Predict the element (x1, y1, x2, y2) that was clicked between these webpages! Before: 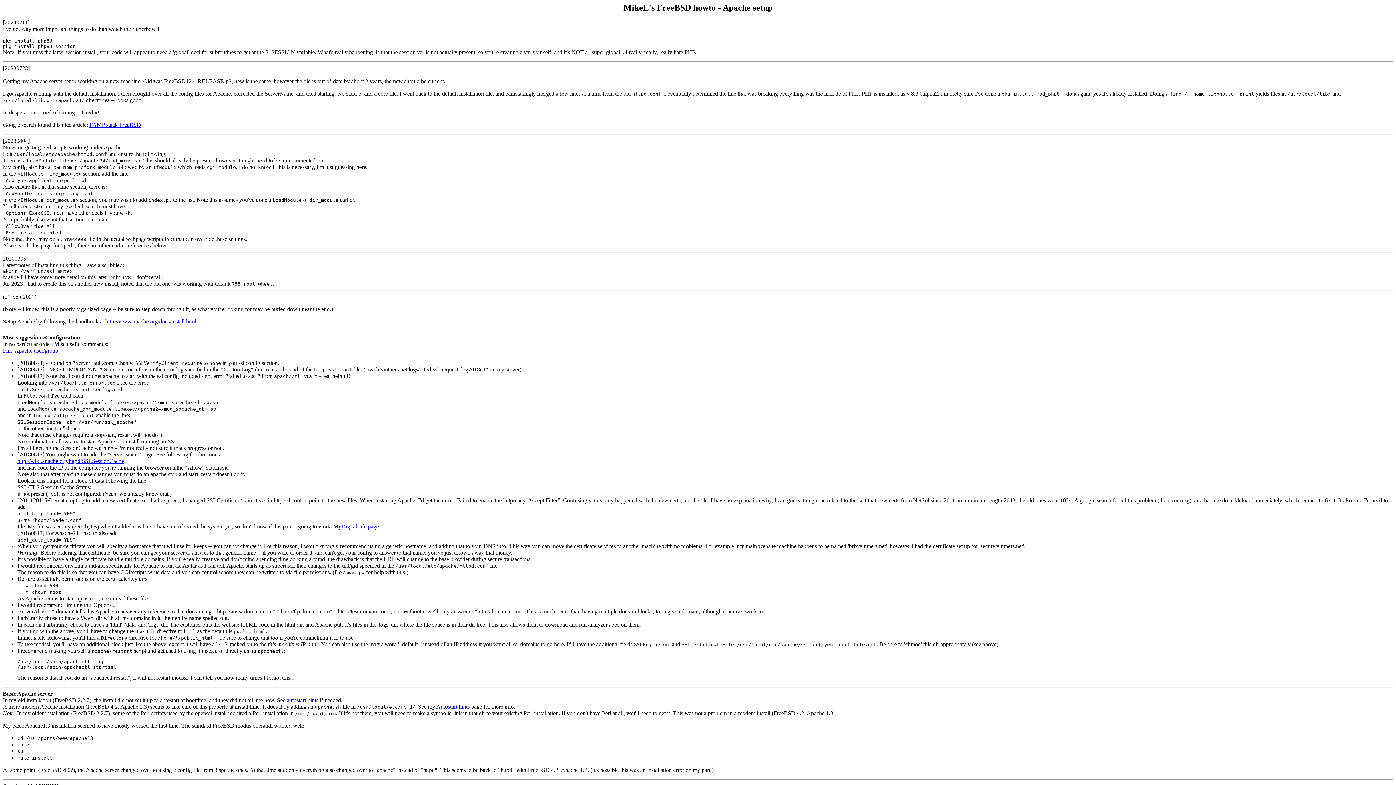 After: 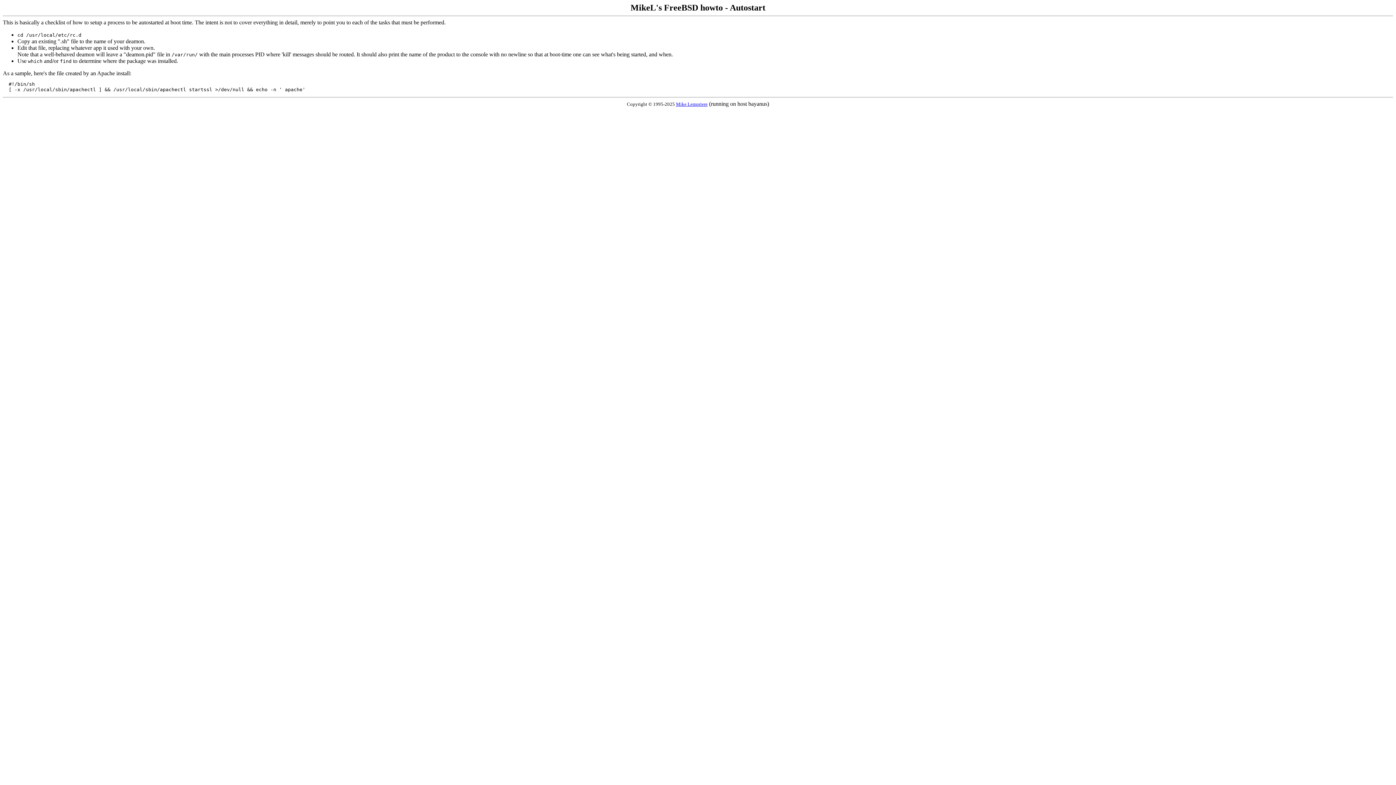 Action: bbox: (436, 704, 469, 710) label: Autostart hints